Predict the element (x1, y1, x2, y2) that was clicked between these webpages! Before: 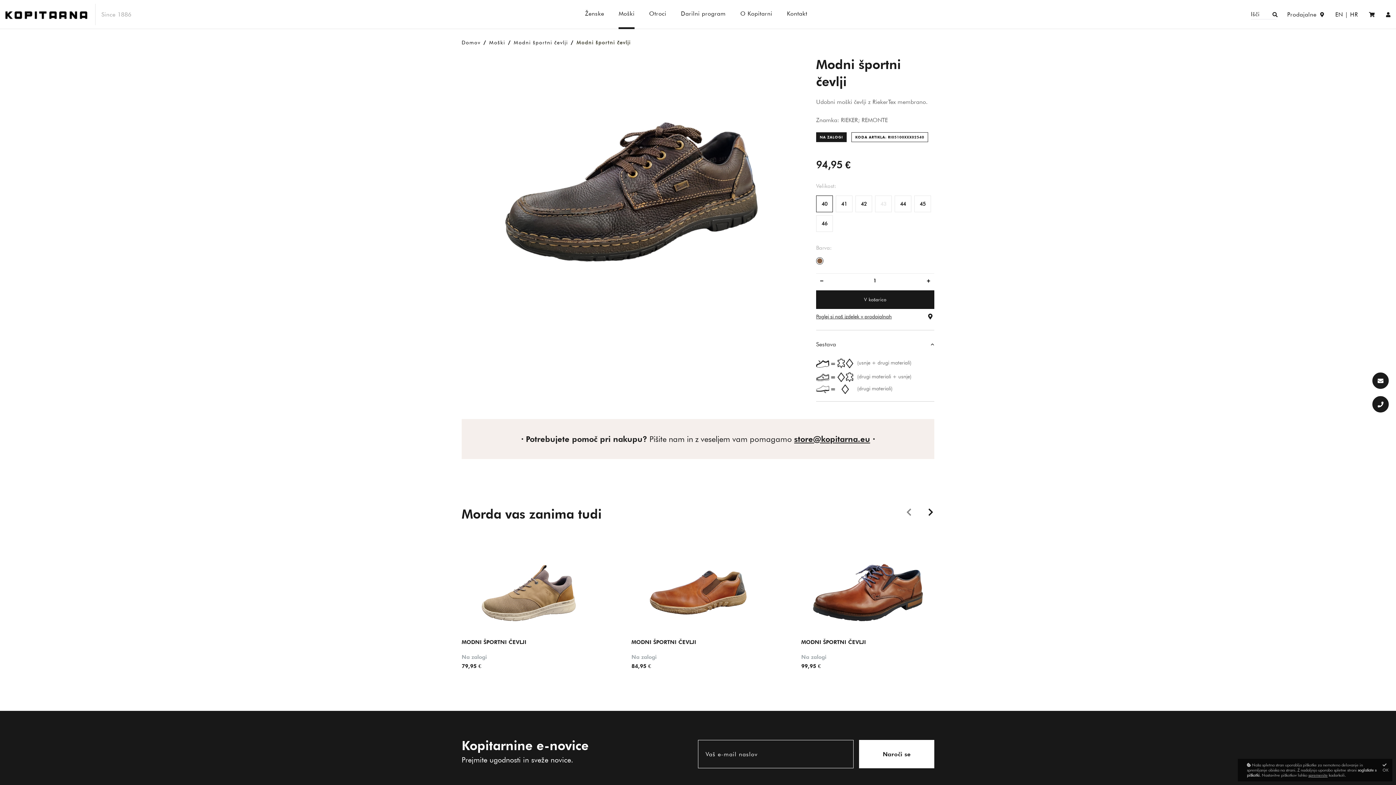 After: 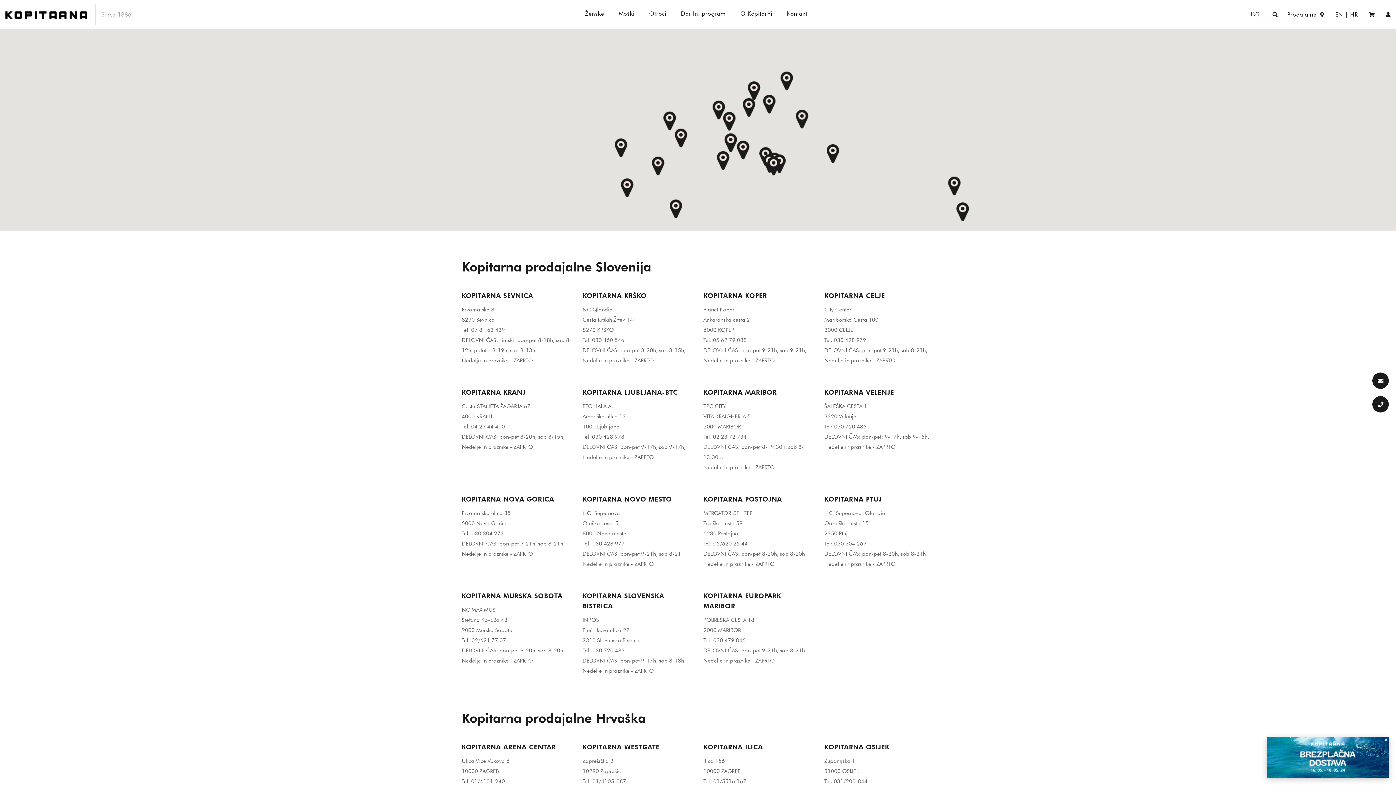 Action: bbox: (1287, 10, 1324, 17) label: Prodajalne